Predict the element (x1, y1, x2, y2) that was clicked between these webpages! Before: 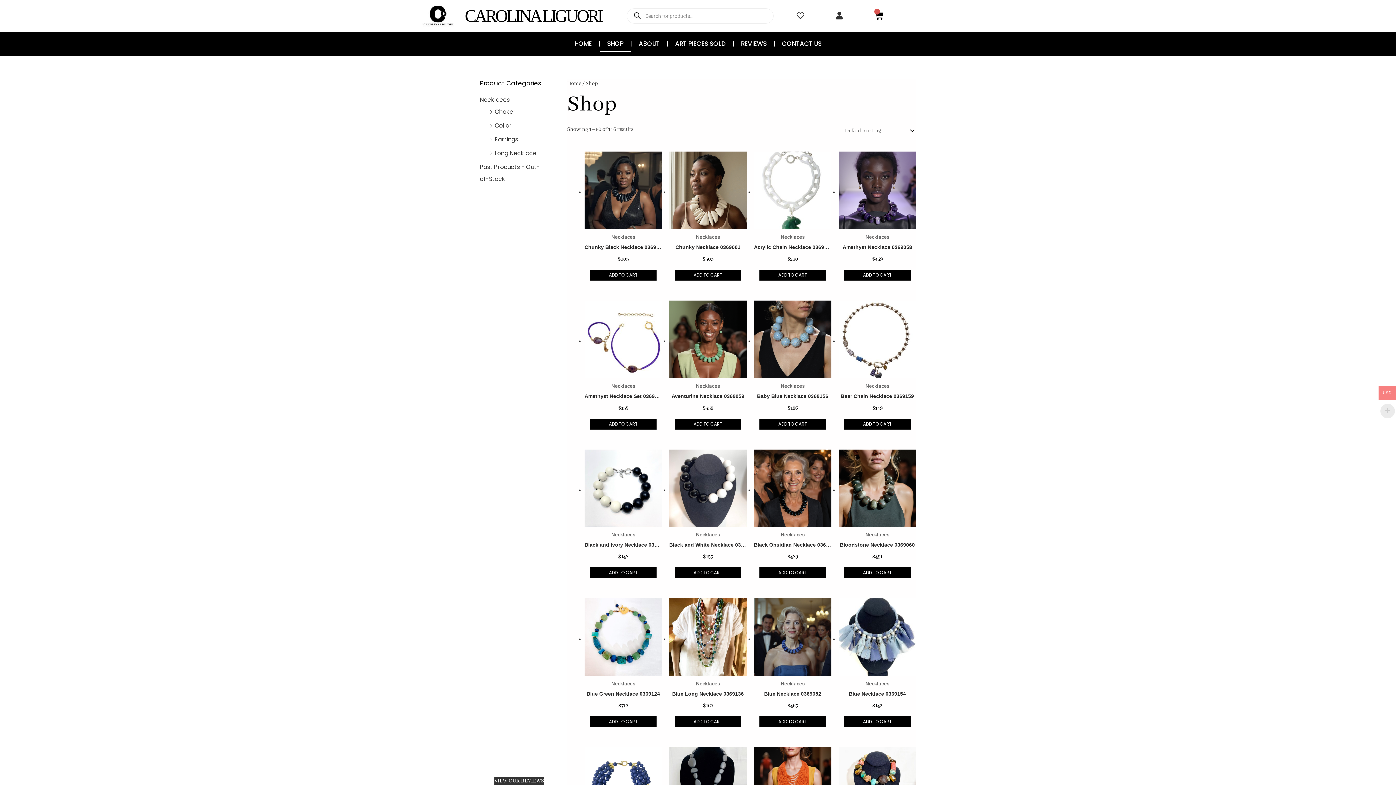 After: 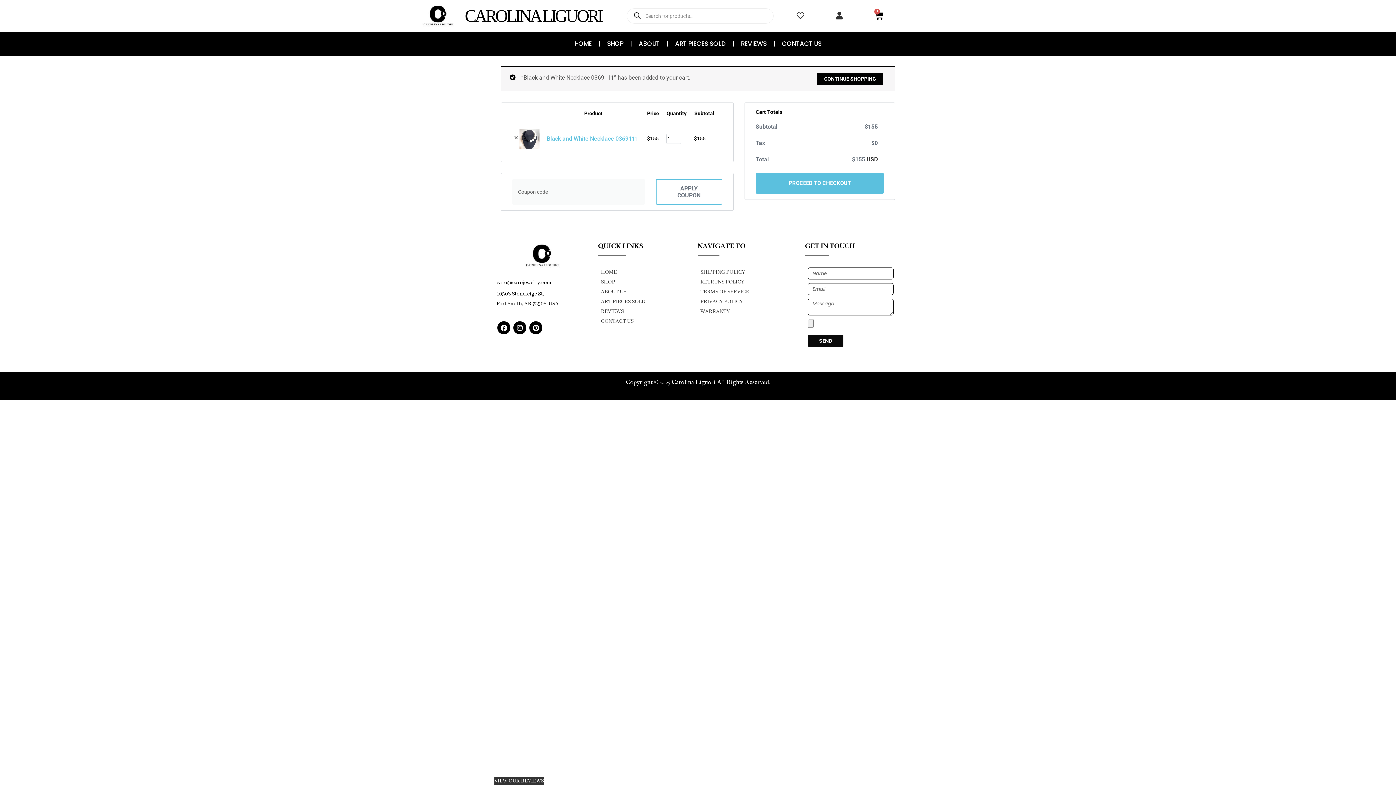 Action: label: Add to cart: “Black and White Necklace 0369111” bbox: (674, 567, 741, 578)